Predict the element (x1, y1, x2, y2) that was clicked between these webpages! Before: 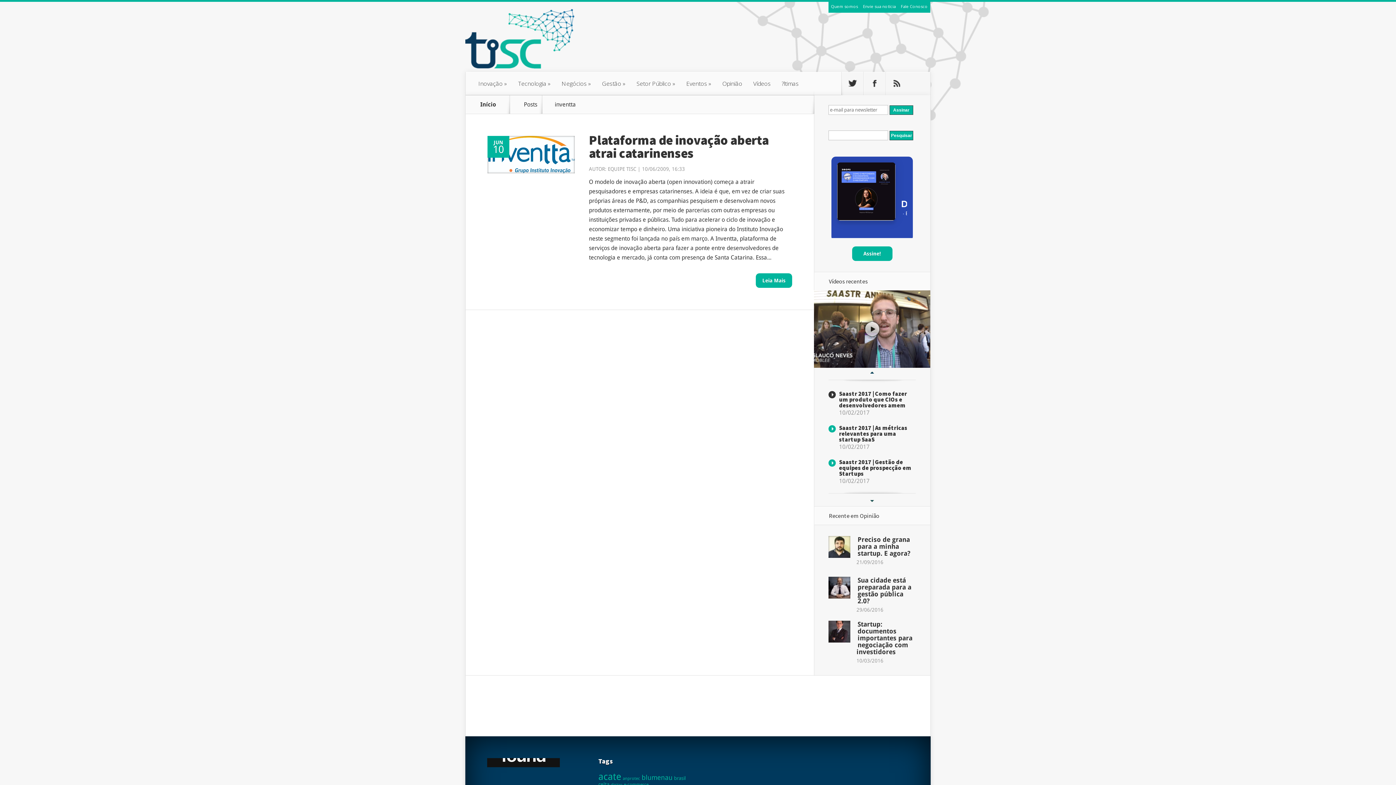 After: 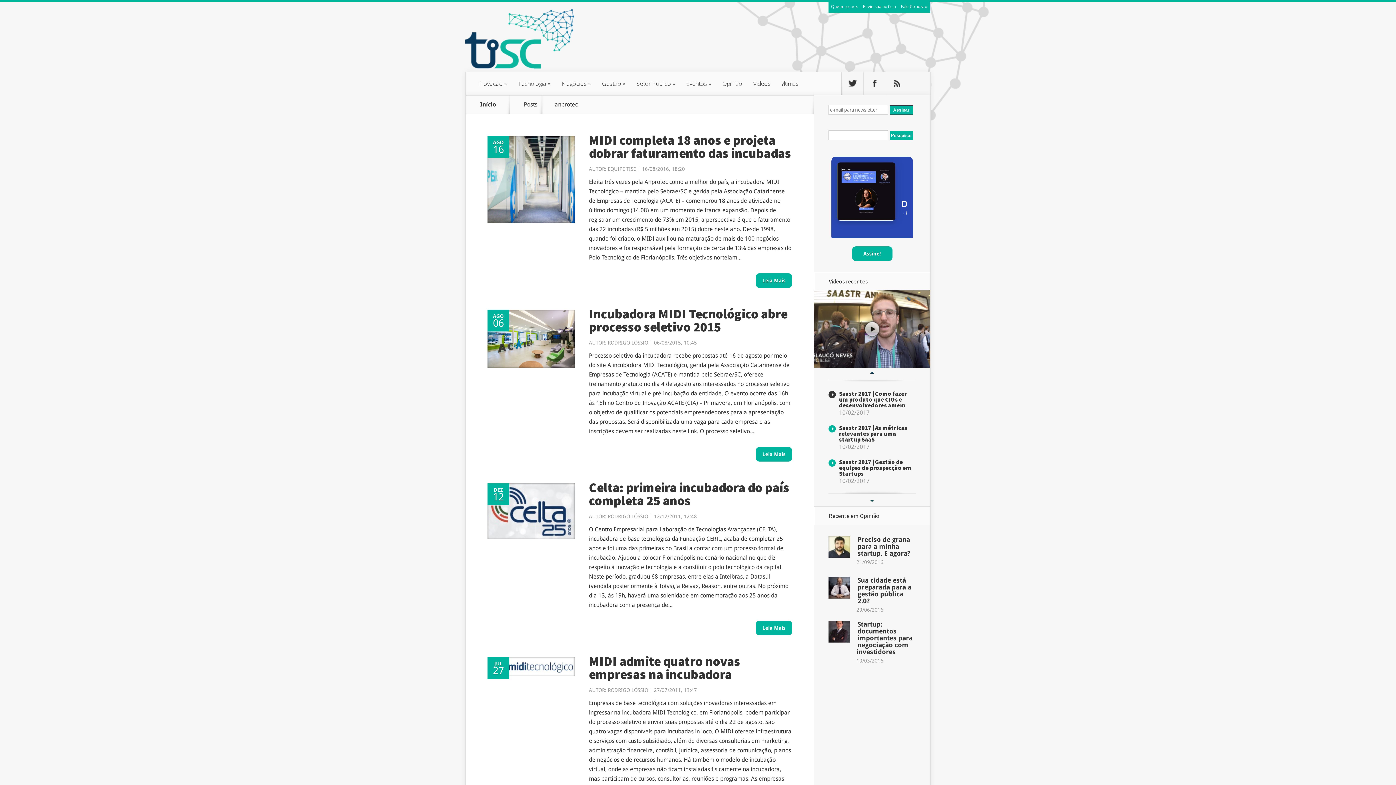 Action: bbox: (622, 776, 640, 781) label: anprotec (24 itens)